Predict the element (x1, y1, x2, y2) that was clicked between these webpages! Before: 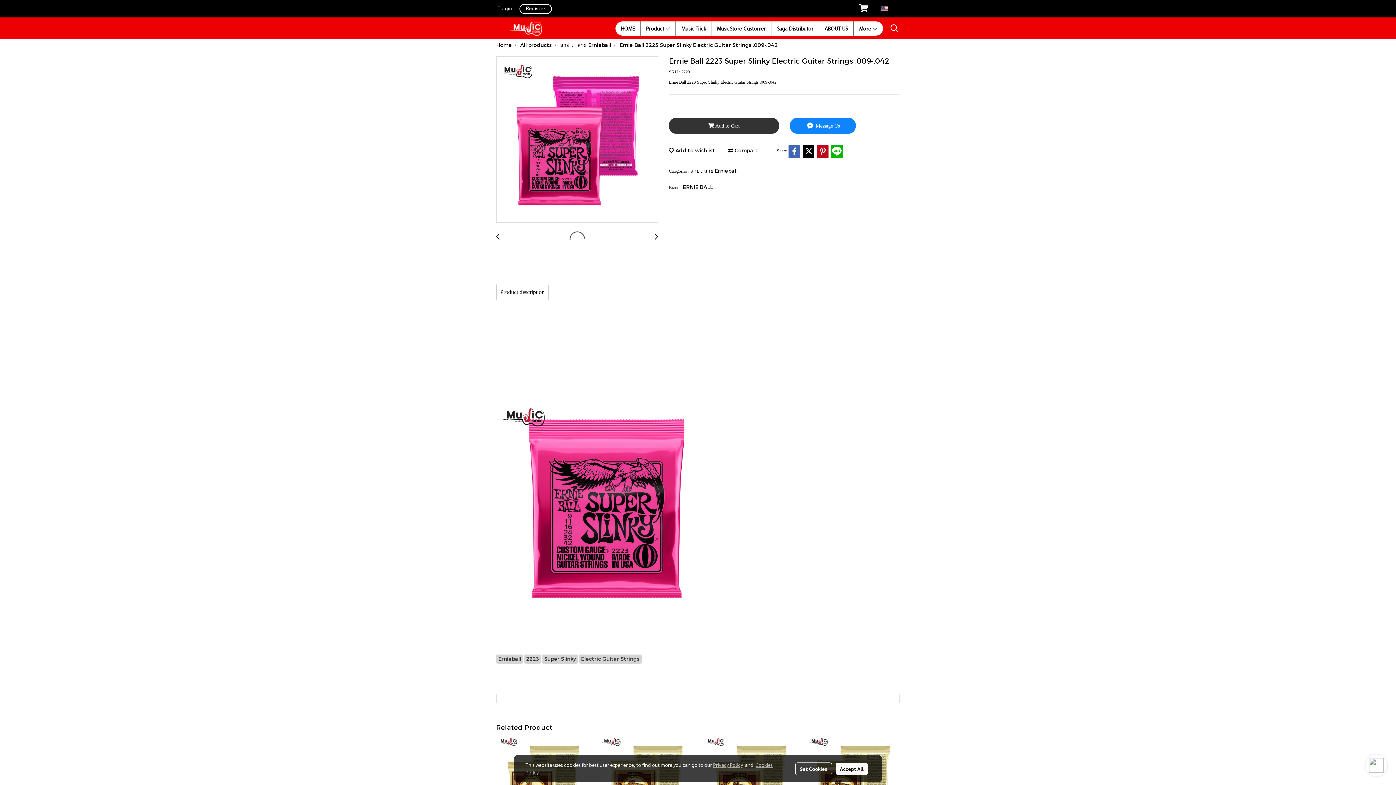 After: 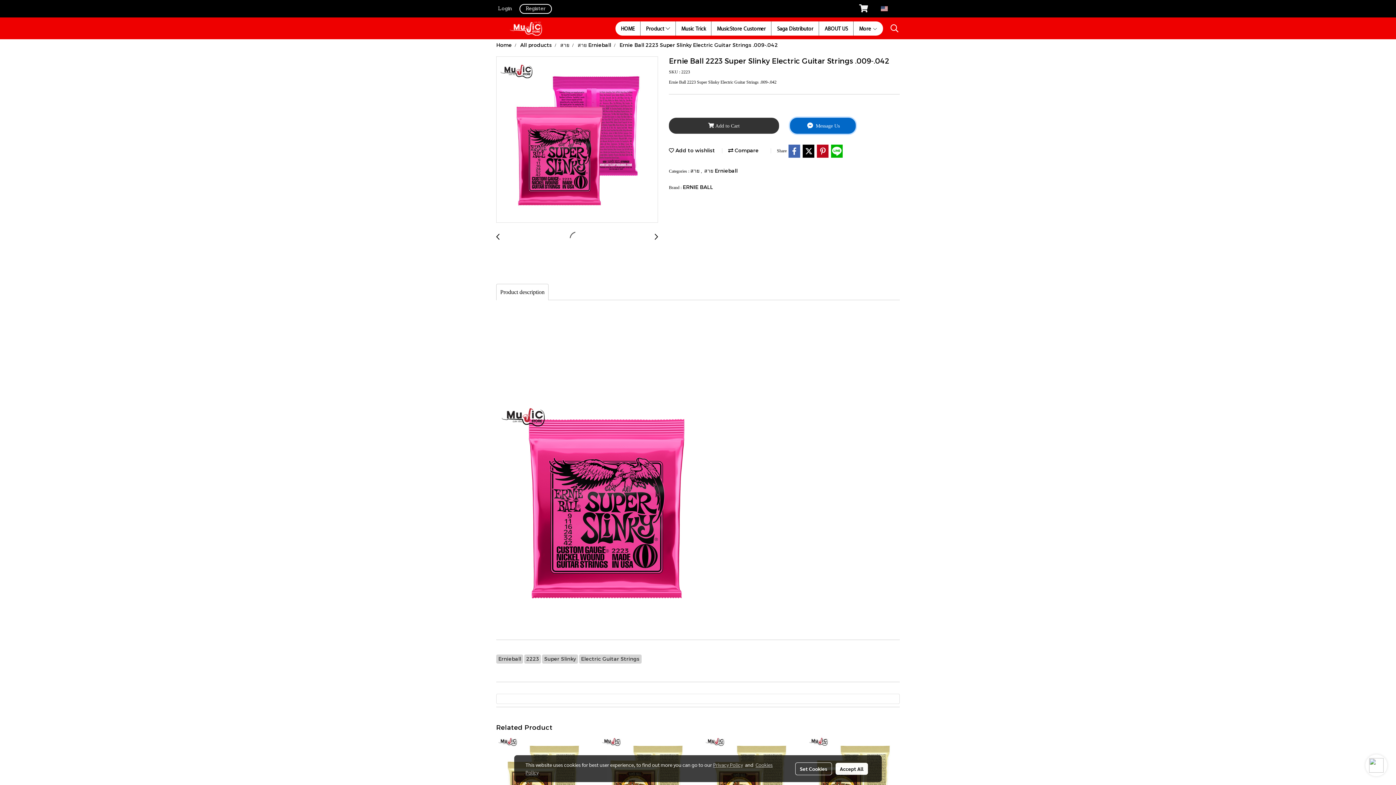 Action: bbox: (790, 117, 856, 133) label:  Message Us